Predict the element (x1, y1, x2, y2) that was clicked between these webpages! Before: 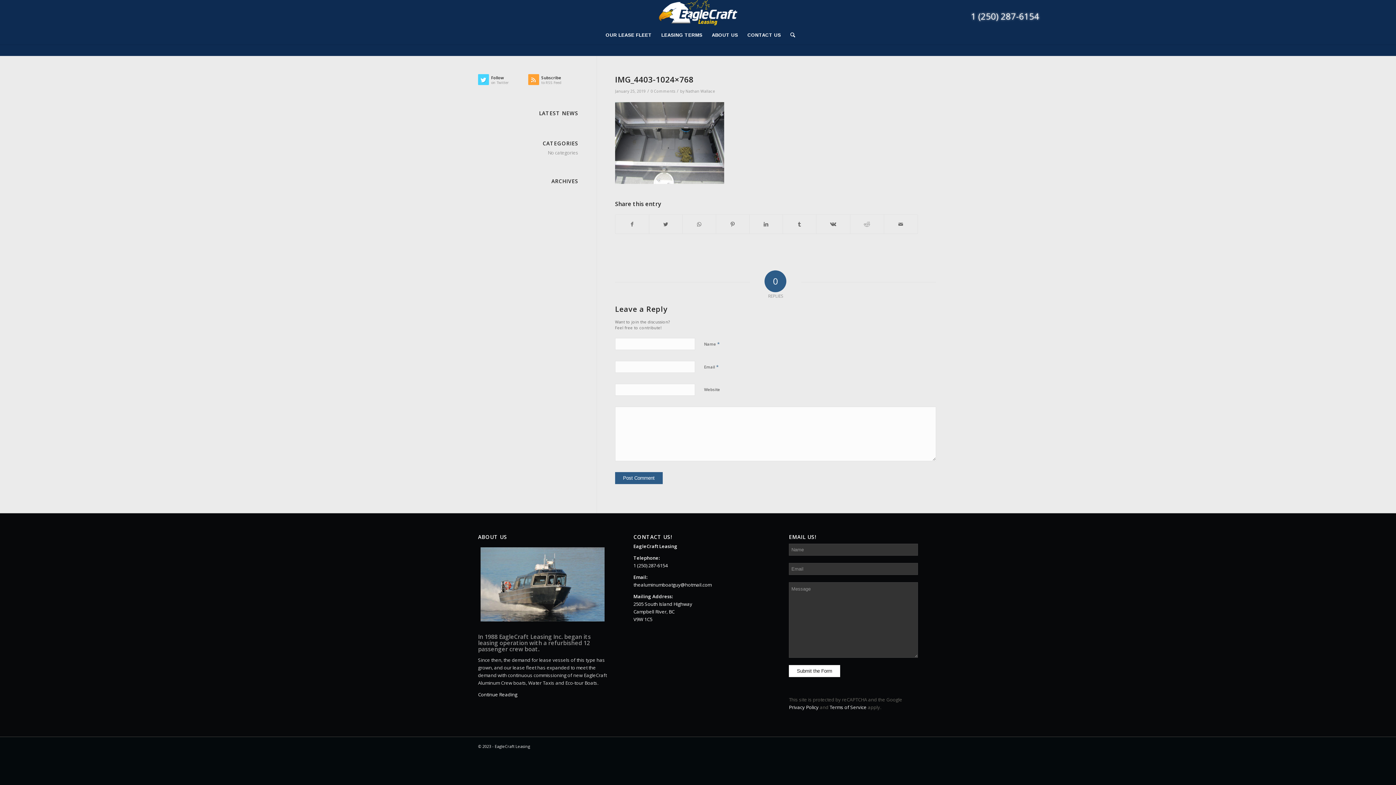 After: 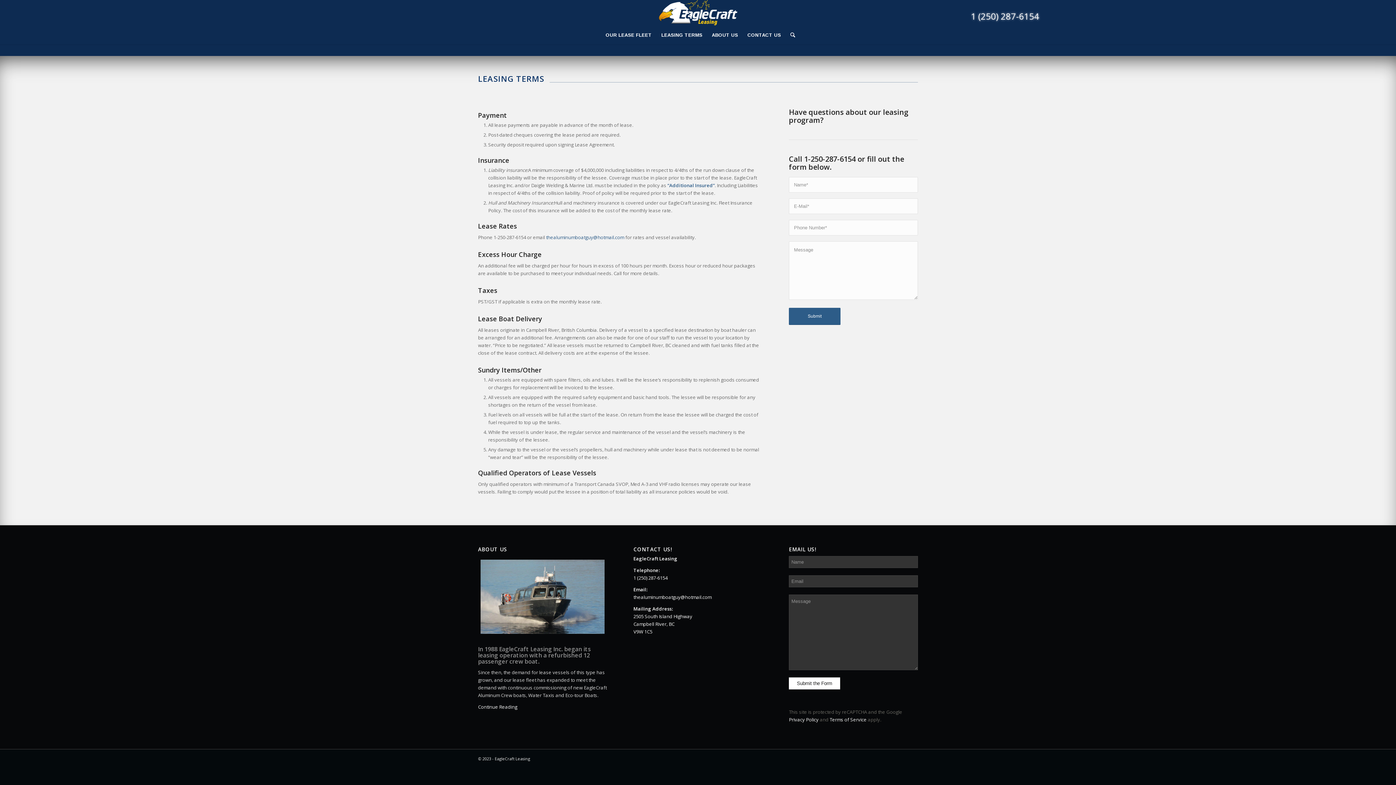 Action: bbox: (656, 26, 707, 44) label: LEASING TERMS